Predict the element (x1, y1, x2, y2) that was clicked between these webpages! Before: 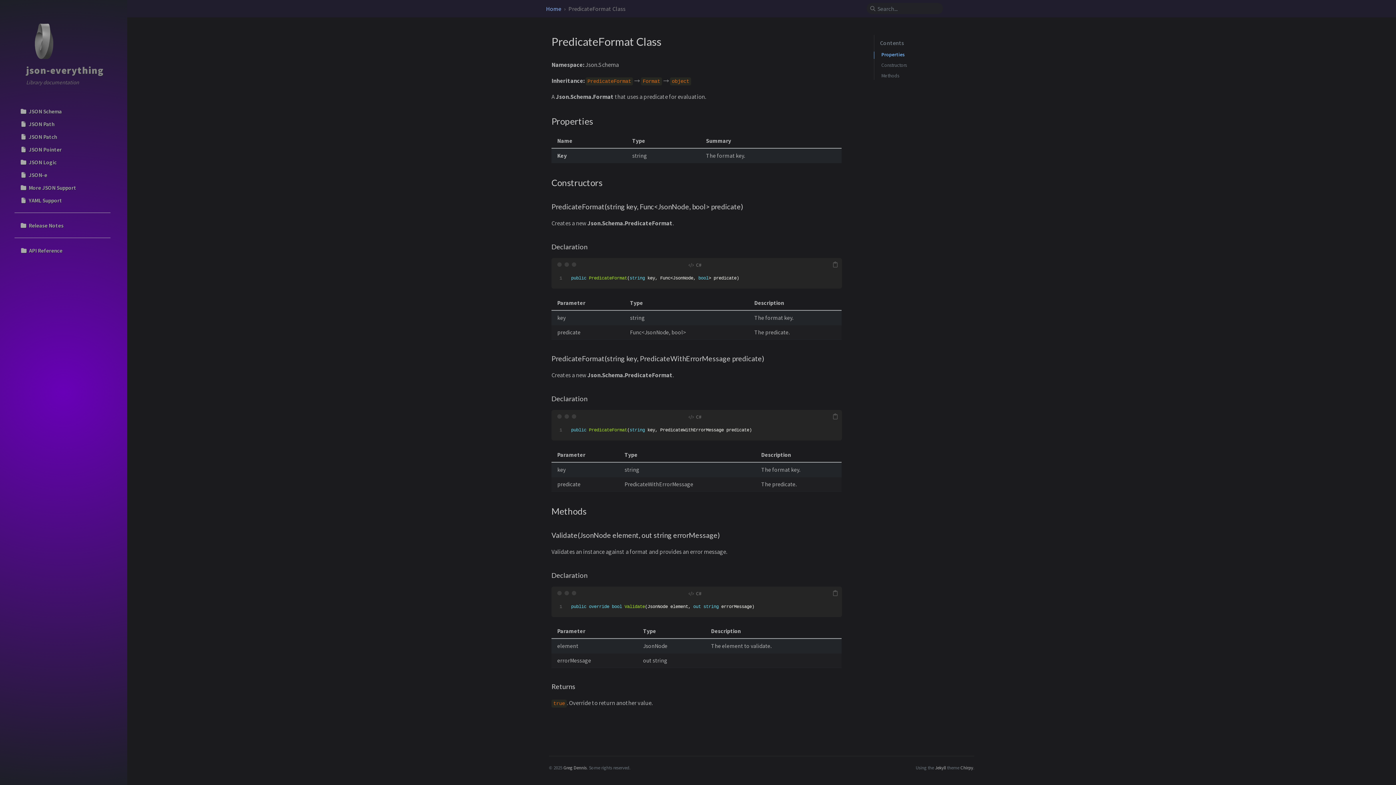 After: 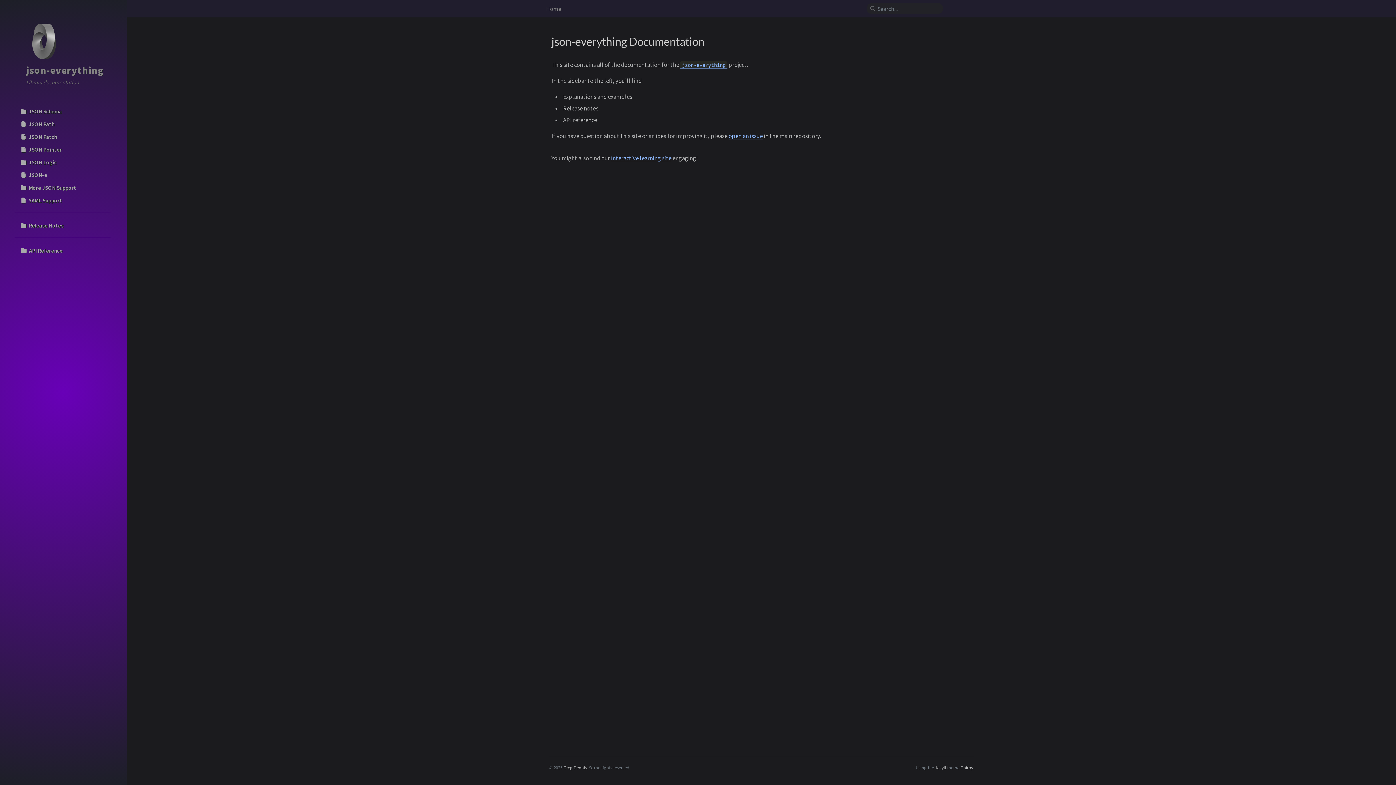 Action: label: json-everything bbox: (26, 63, 103, 76)